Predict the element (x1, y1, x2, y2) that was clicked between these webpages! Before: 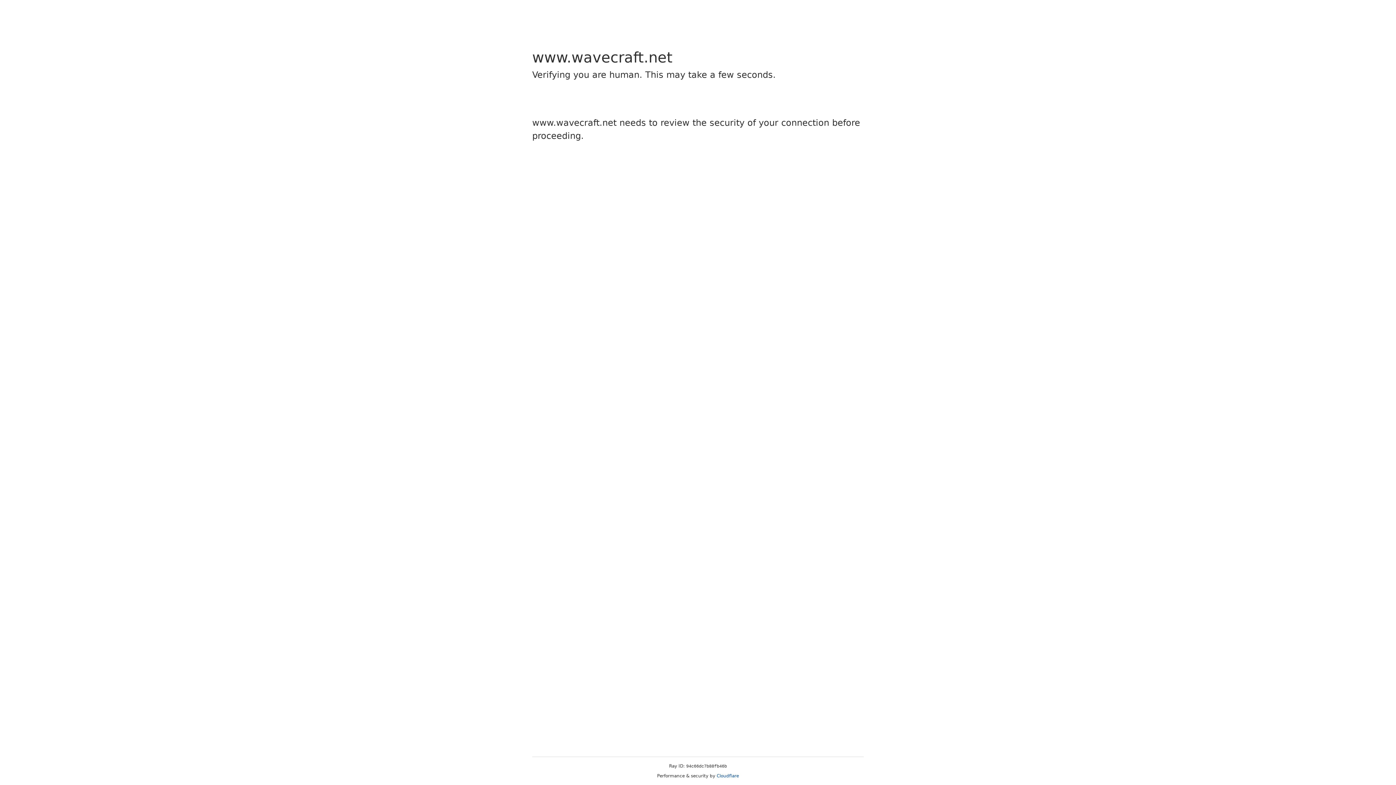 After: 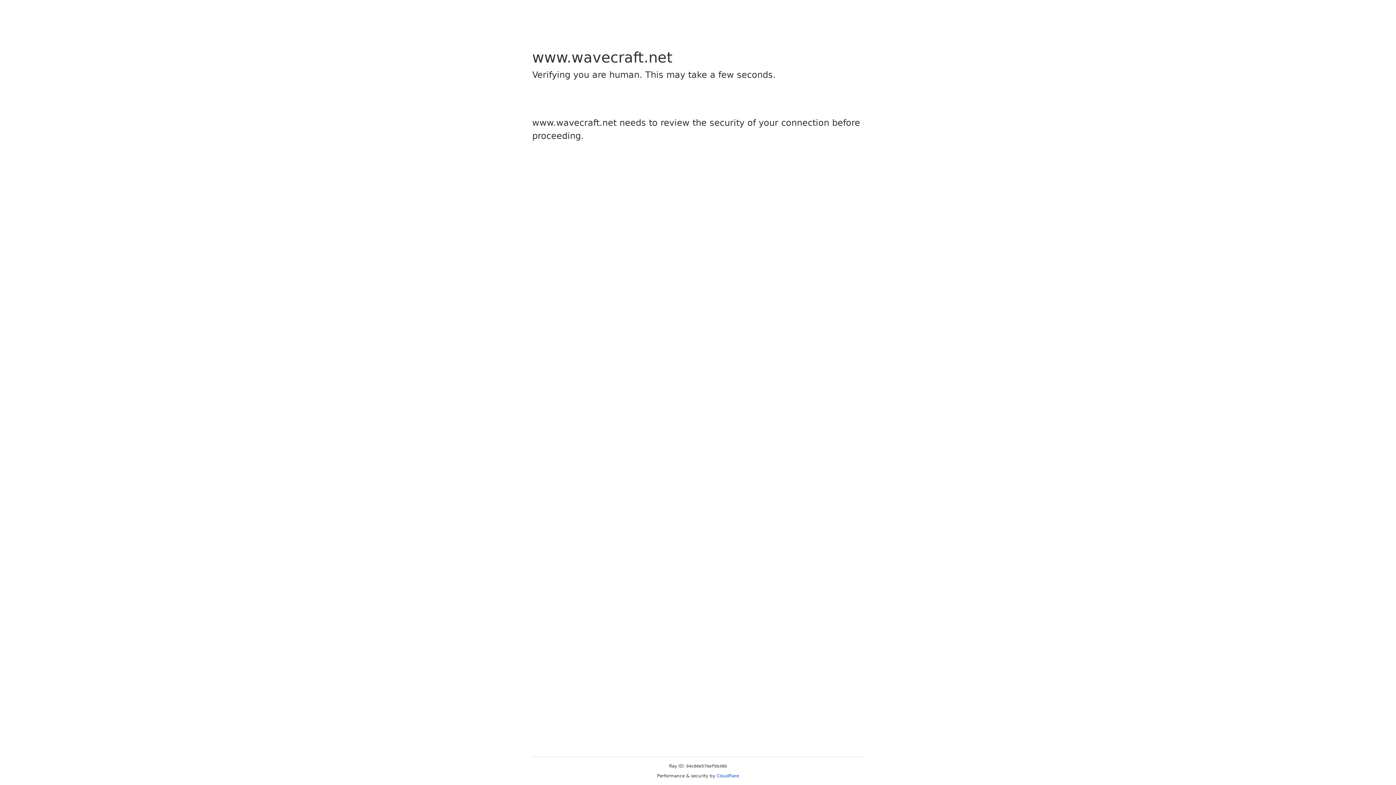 Action: bbox: (716, 773, 739, 778) label: Cloudflare